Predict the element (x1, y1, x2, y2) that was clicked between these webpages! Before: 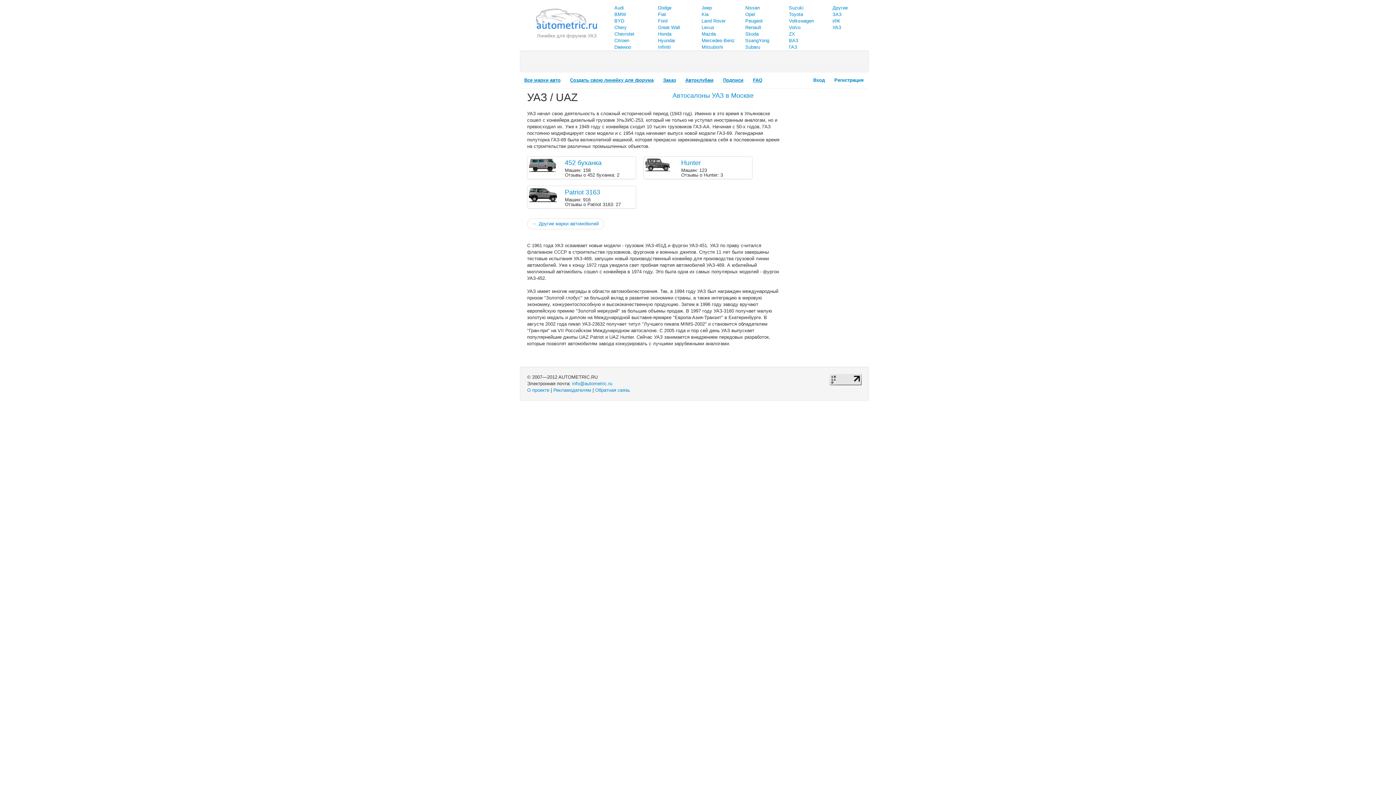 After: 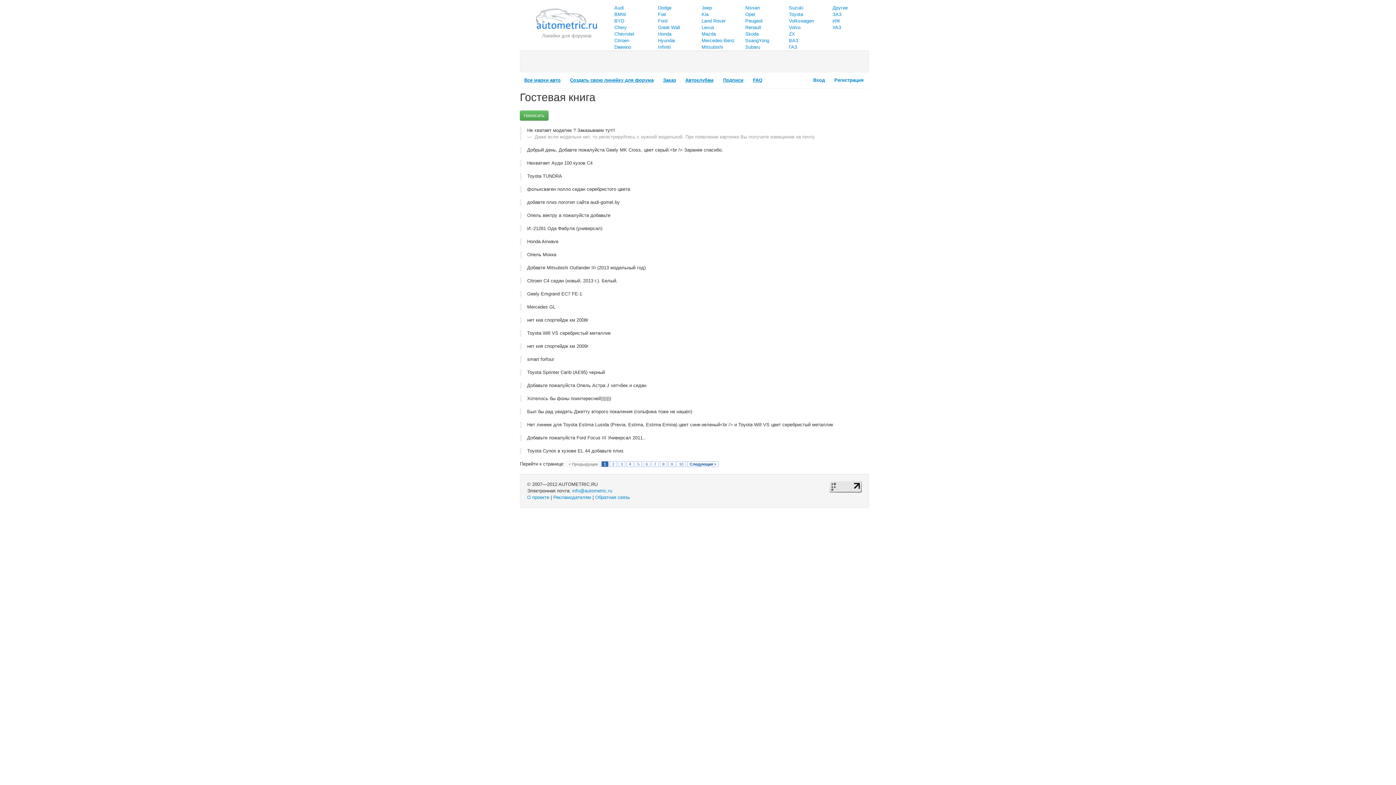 Action: label: Заказ bbox: (658, 74, 680, 85)